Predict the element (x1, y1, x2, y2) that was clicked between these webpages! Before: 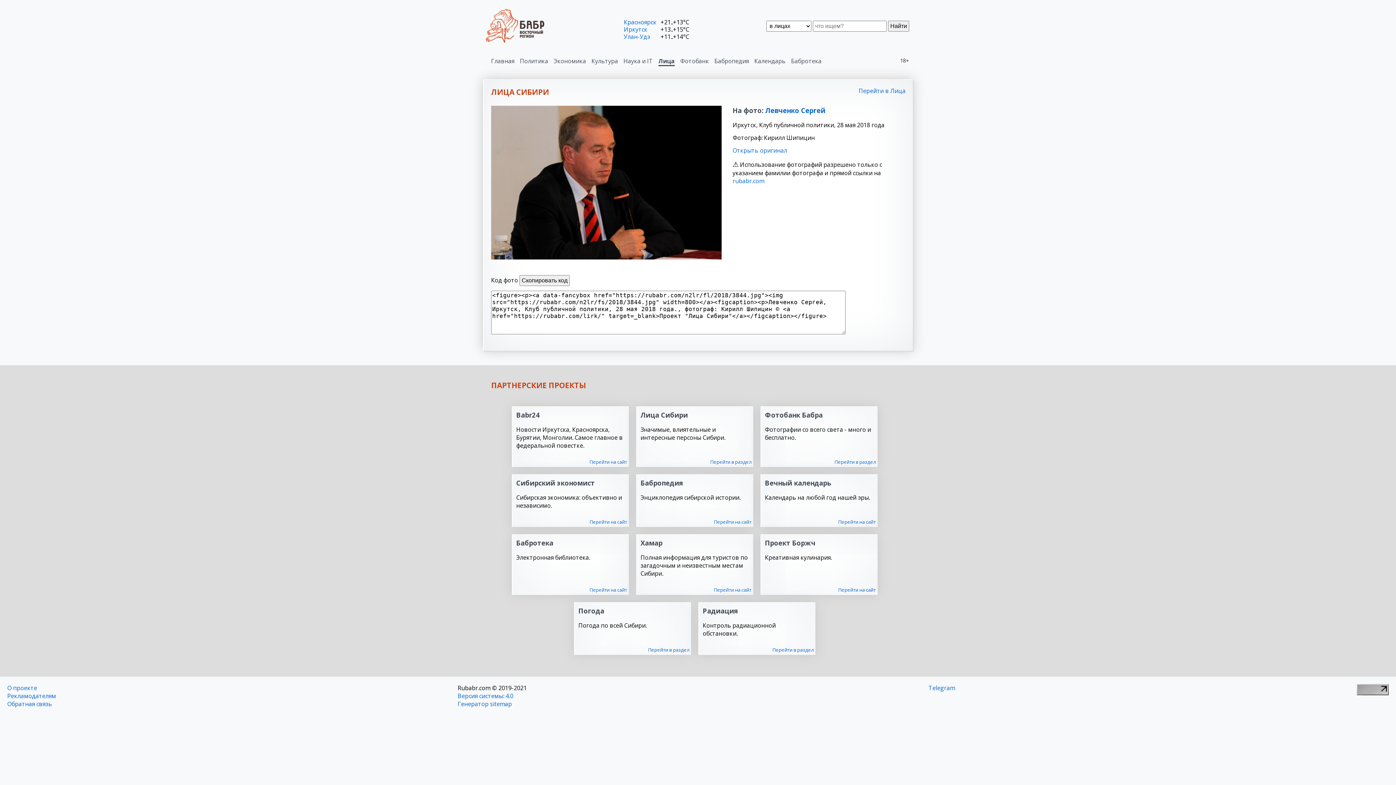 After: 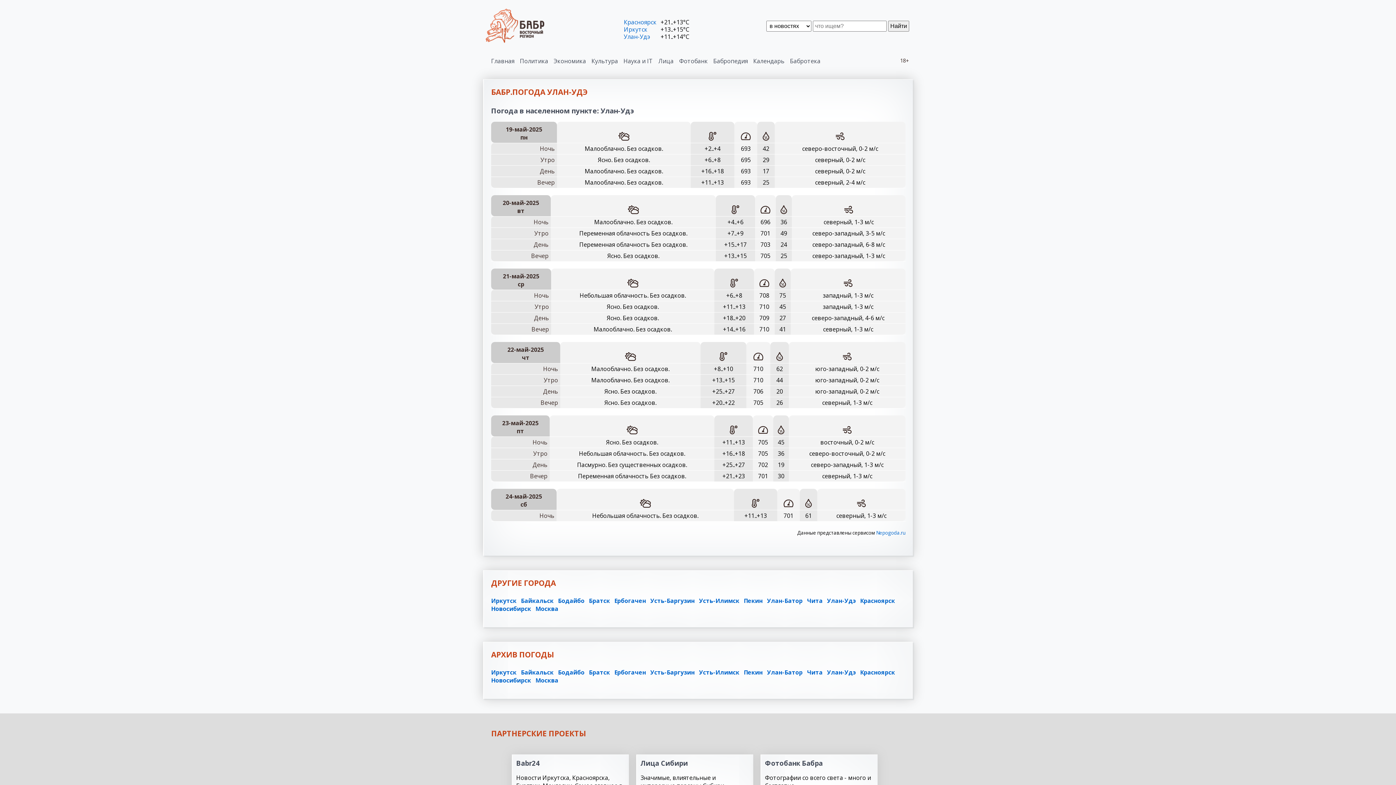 Action: label: Улан-Удэ bbox: (624, 32, 650, 40)